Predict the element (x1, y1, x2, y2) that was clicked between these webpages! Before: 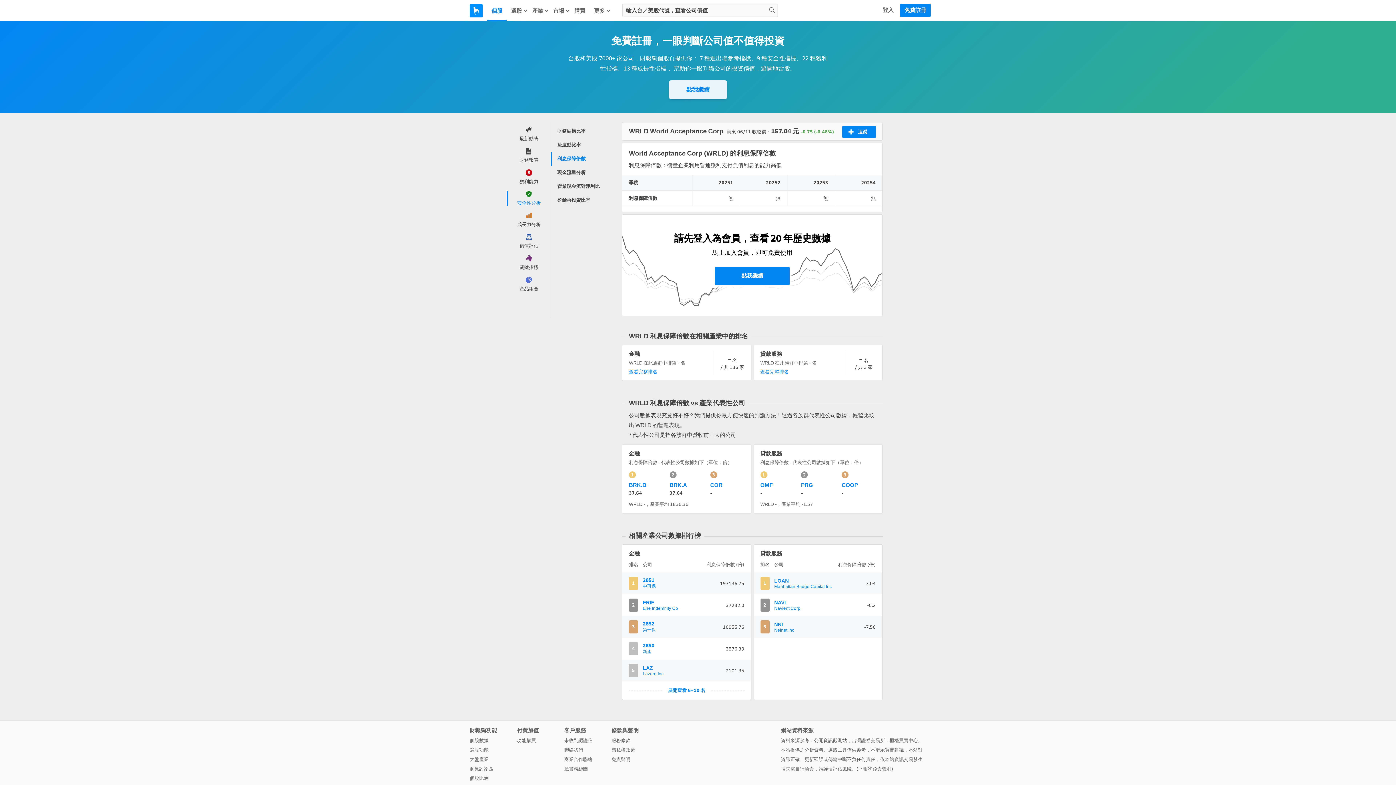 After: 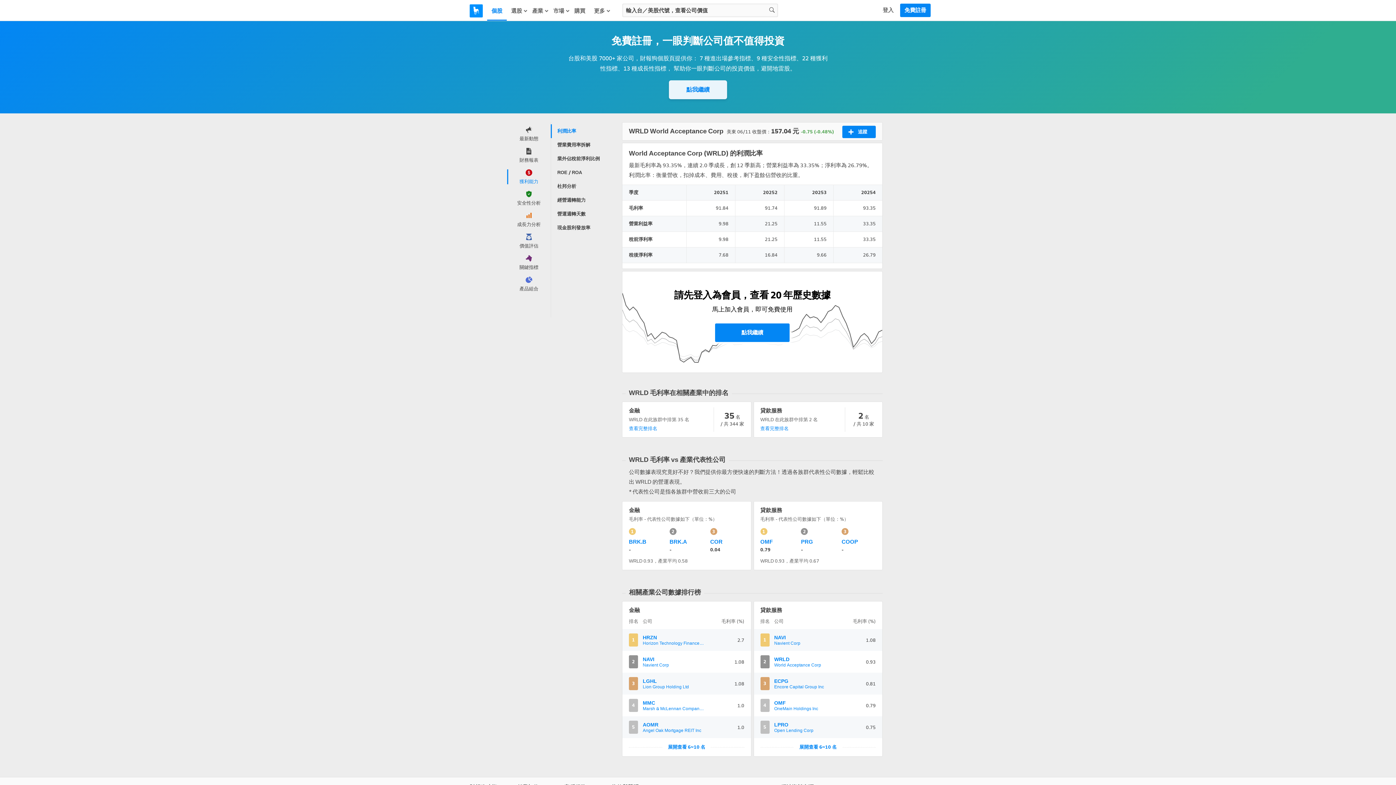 Action: label: 獲利能力 bbox: (507, 169, 549, 184)